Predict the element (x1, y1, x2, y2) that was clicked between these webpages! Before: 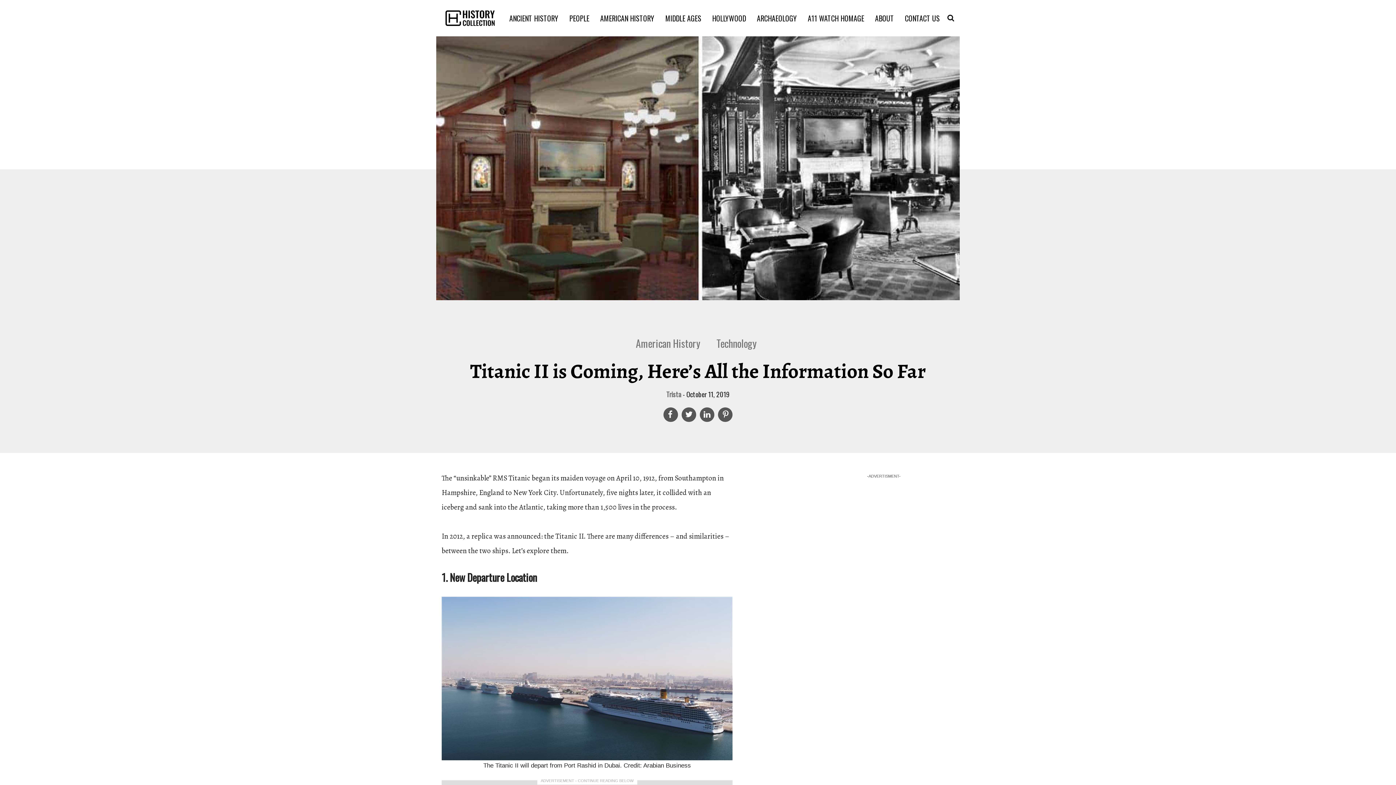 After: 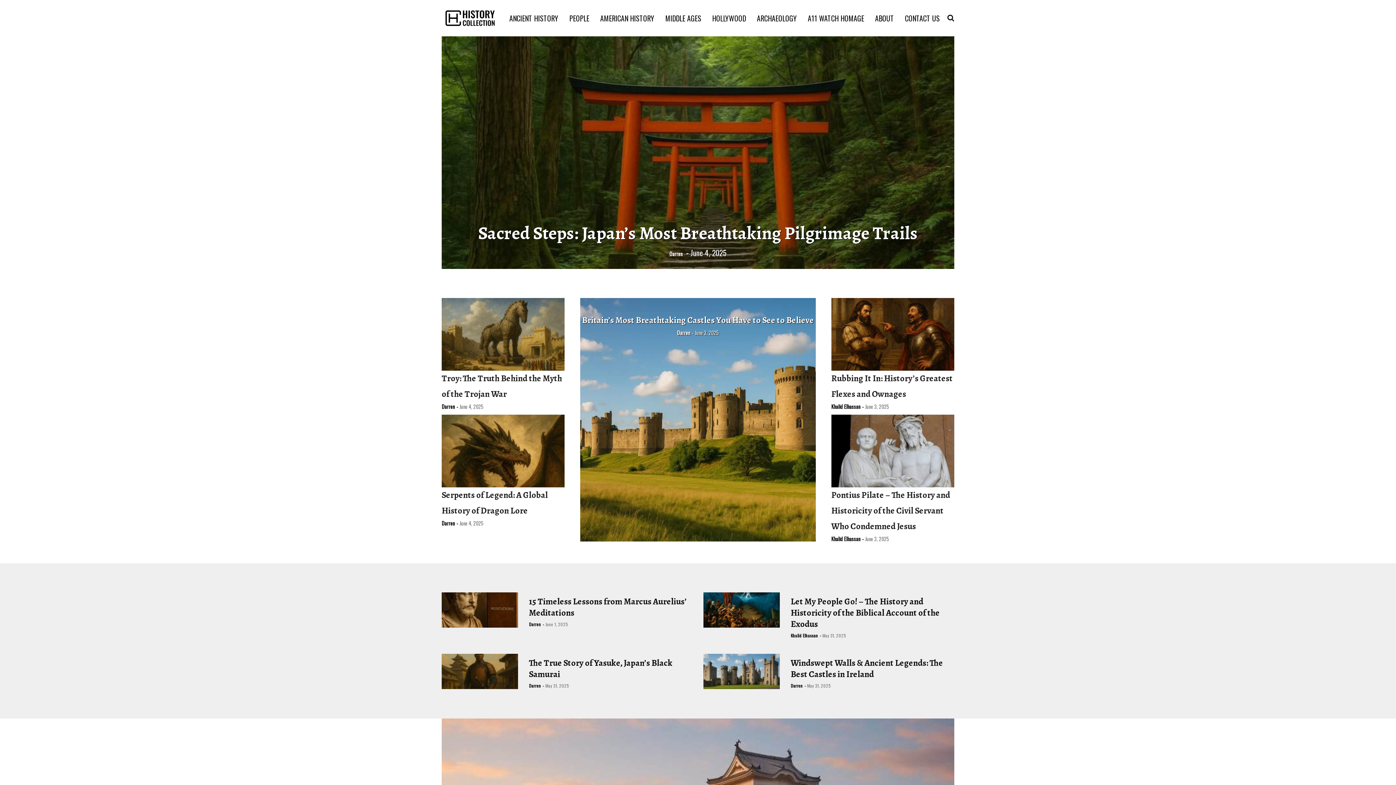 Action: bbox: (505, 12, 562, 23) label: ANCIENT HISTORY